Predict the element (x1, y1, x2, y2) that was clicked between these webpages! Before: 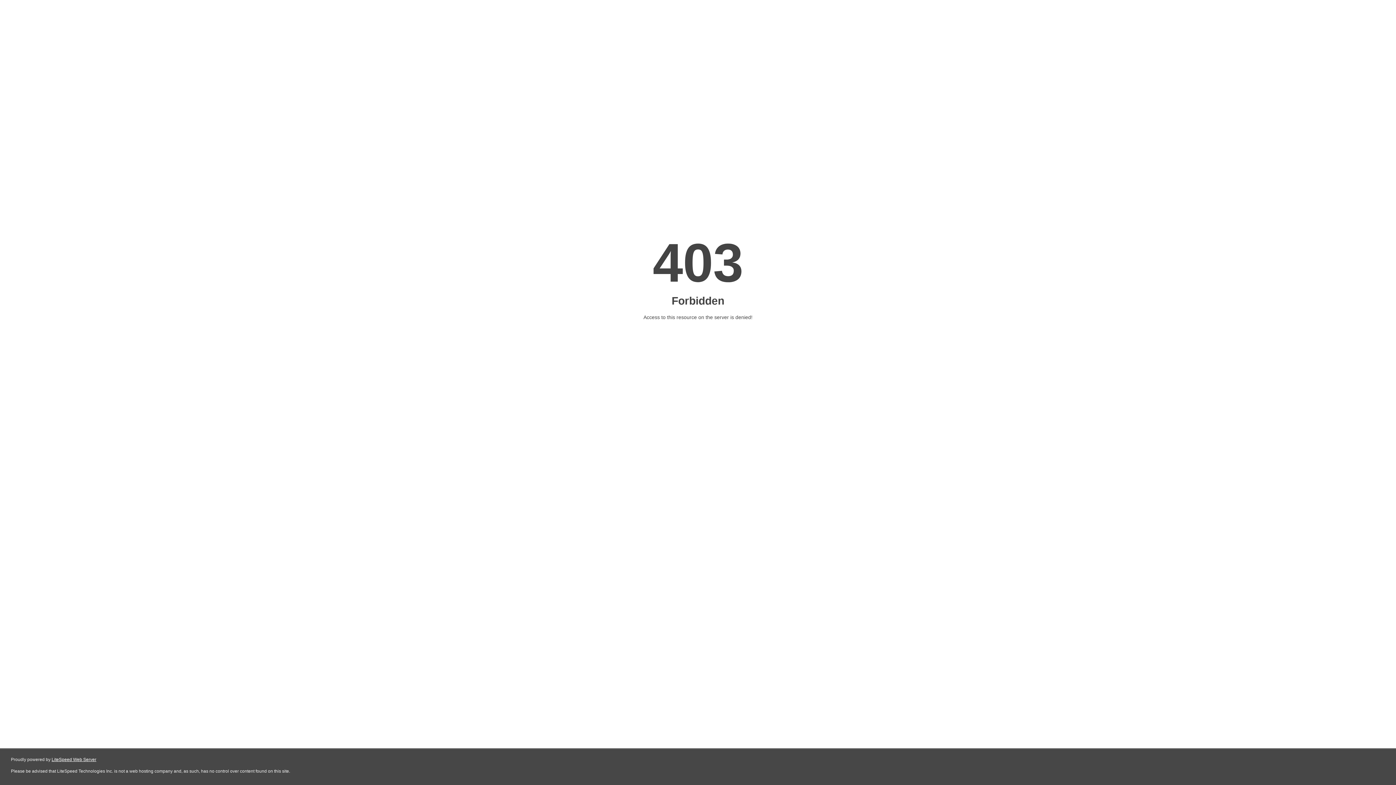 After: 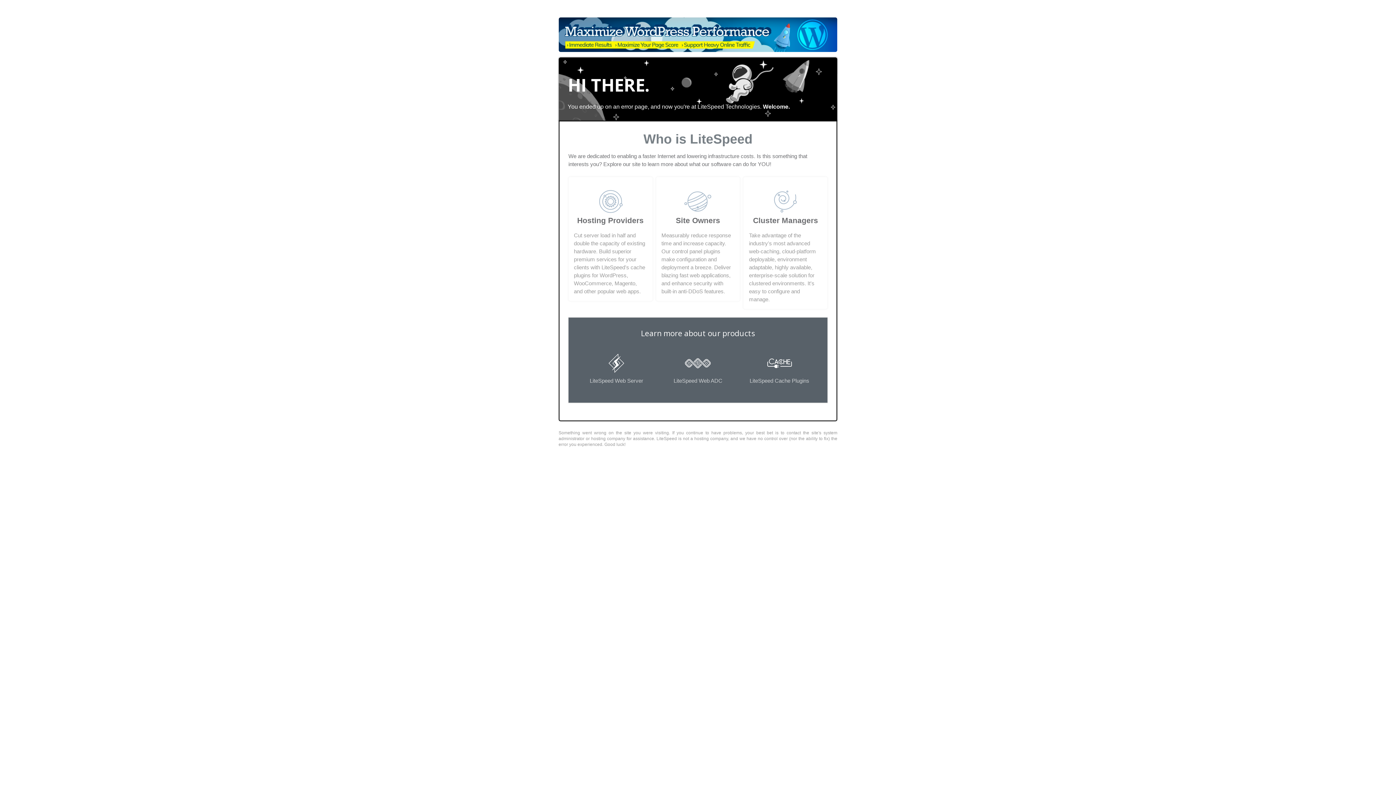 Action: label: LiteSpeed Web Server bbox: (51, 757, 96, 762)